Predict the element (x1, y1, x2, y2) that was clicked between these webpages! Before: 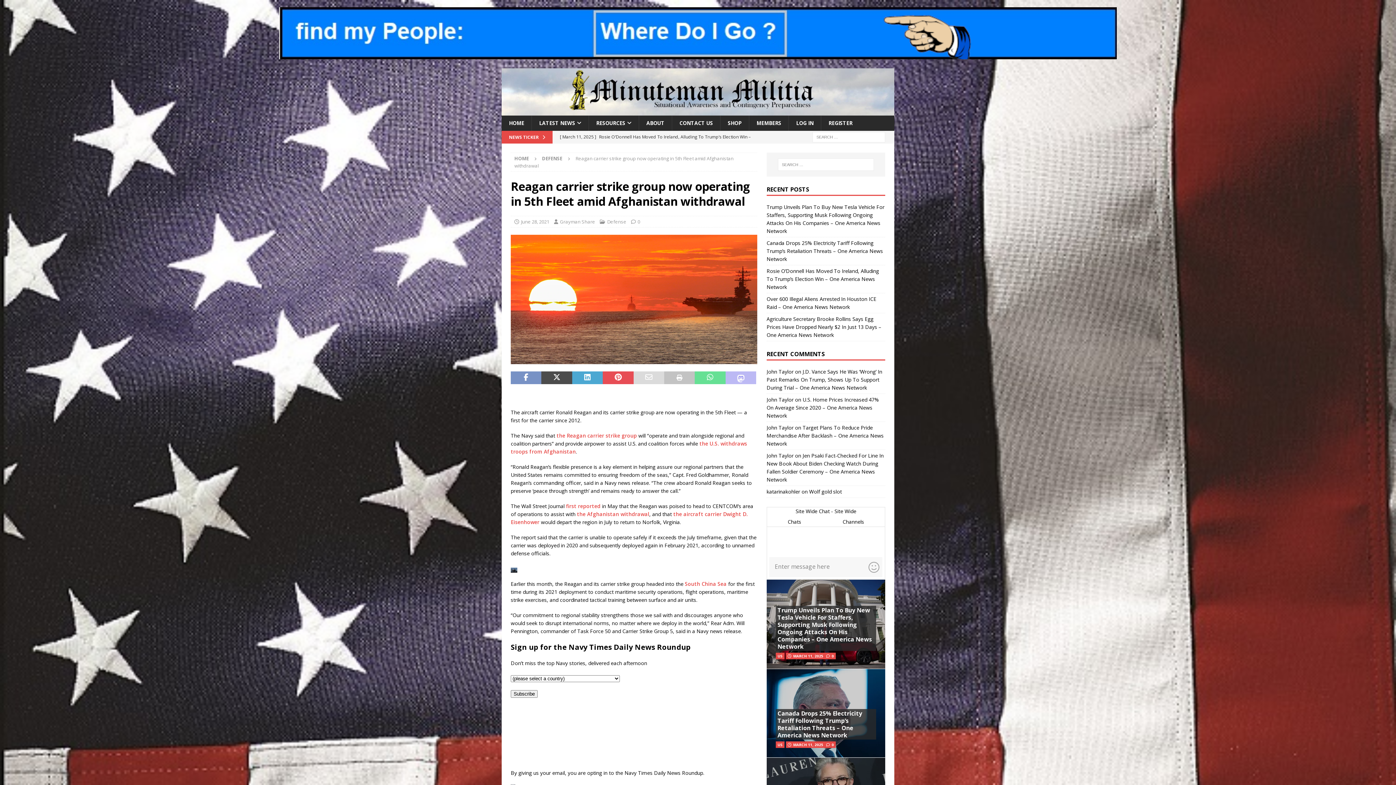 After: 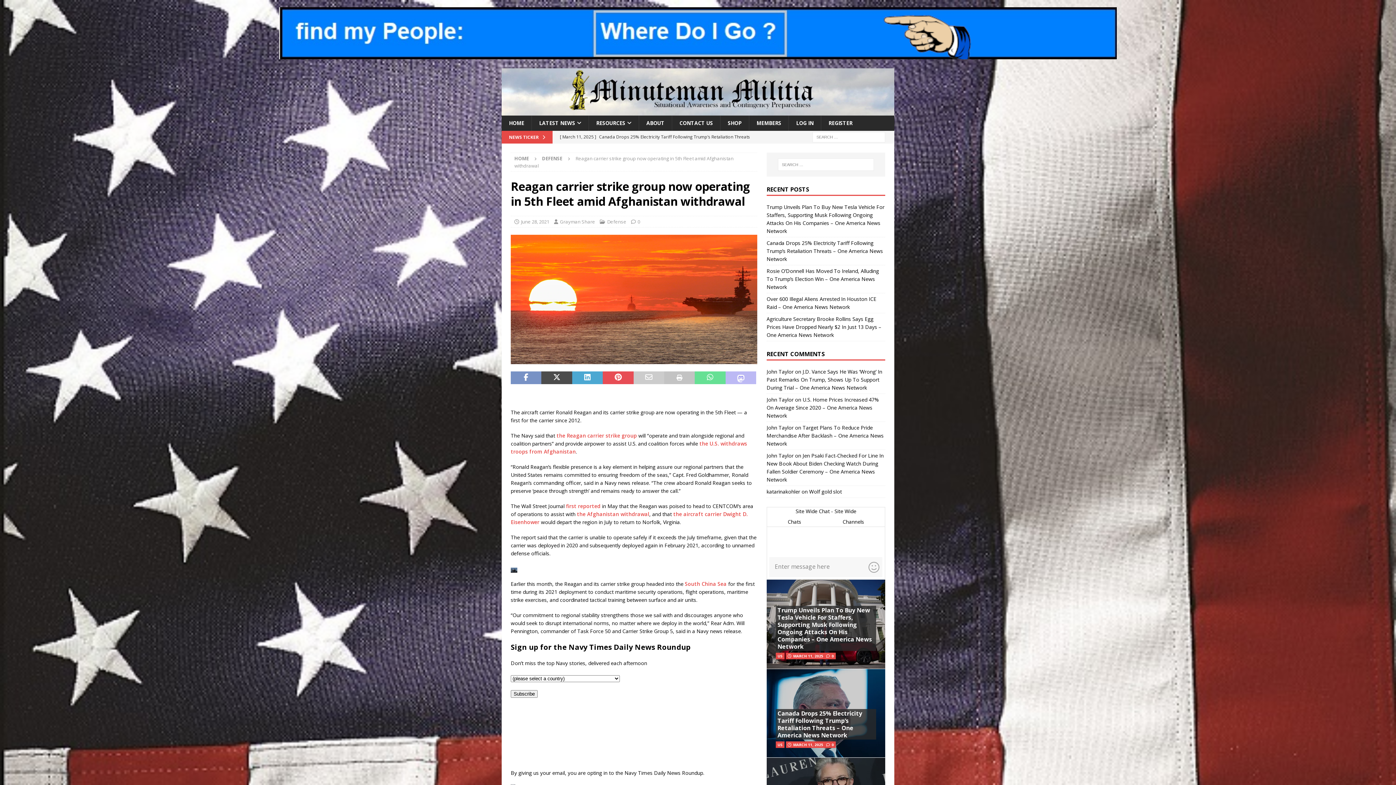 Action: bbox: (633, 371, 664, 384)